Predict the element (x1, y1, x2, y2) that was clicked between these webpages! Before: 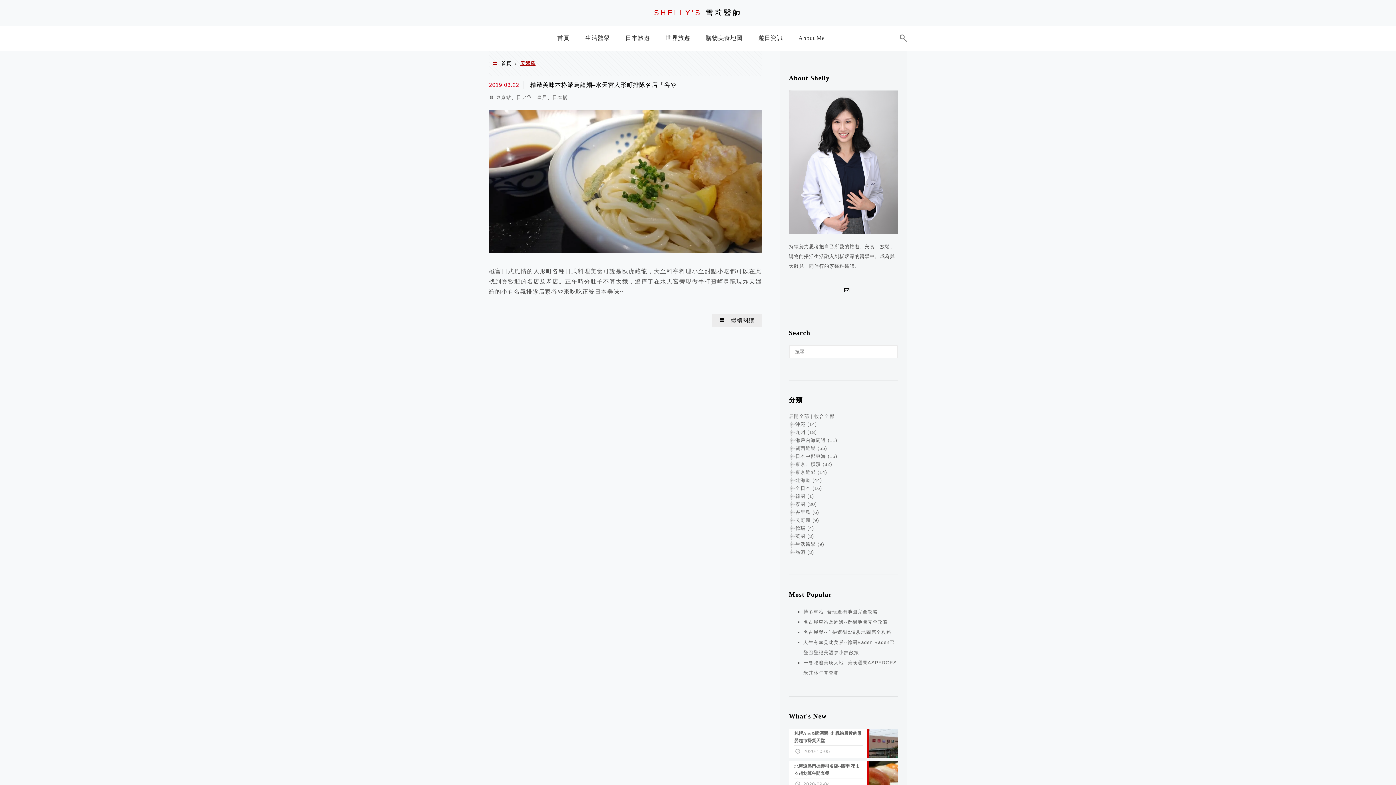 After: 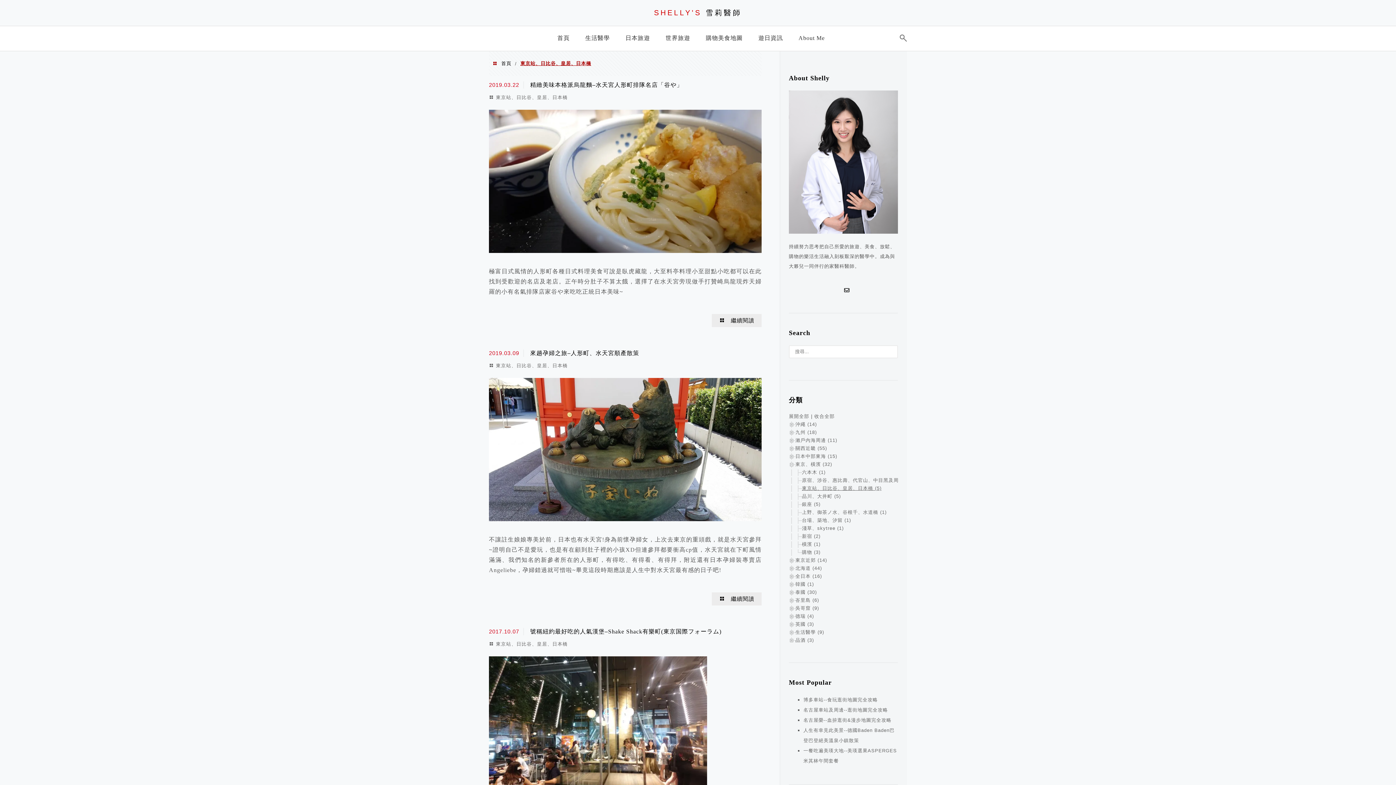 Action: bbox: (496, 94, 567, 100) label: 東京站、日比谷、皇居、日本橋